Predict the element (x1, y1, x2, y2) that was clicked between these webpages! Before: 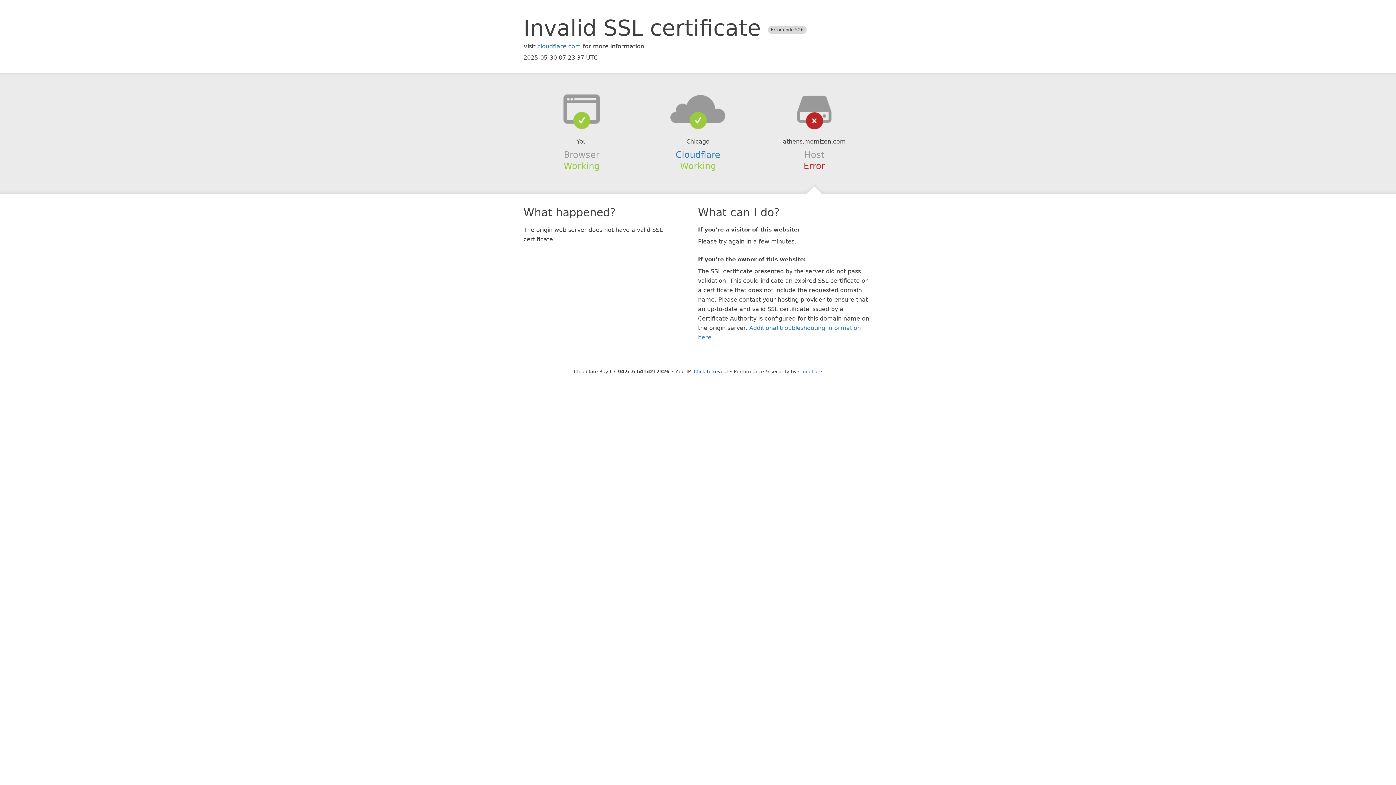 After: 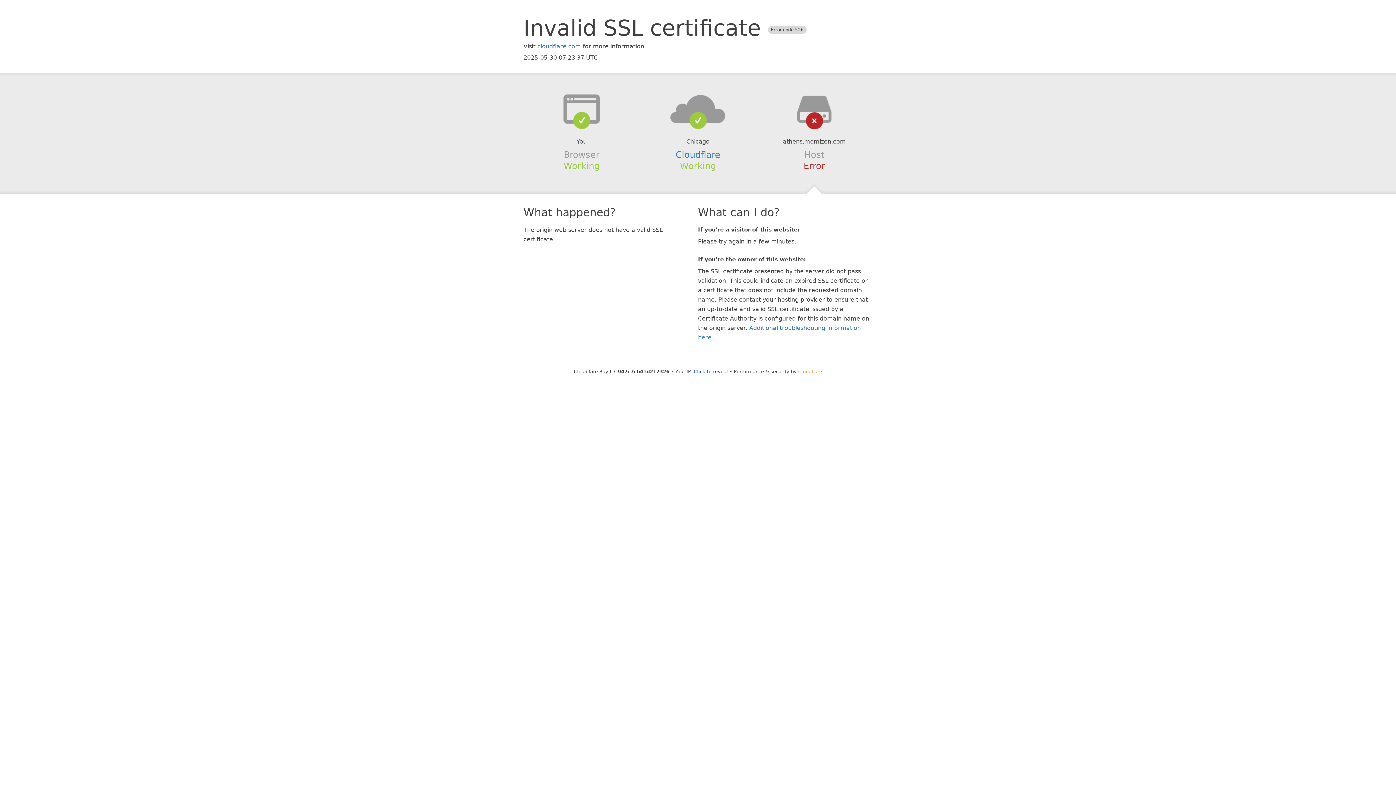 Action: label: Cloudflare bbox: (798, 368, 822, 374)